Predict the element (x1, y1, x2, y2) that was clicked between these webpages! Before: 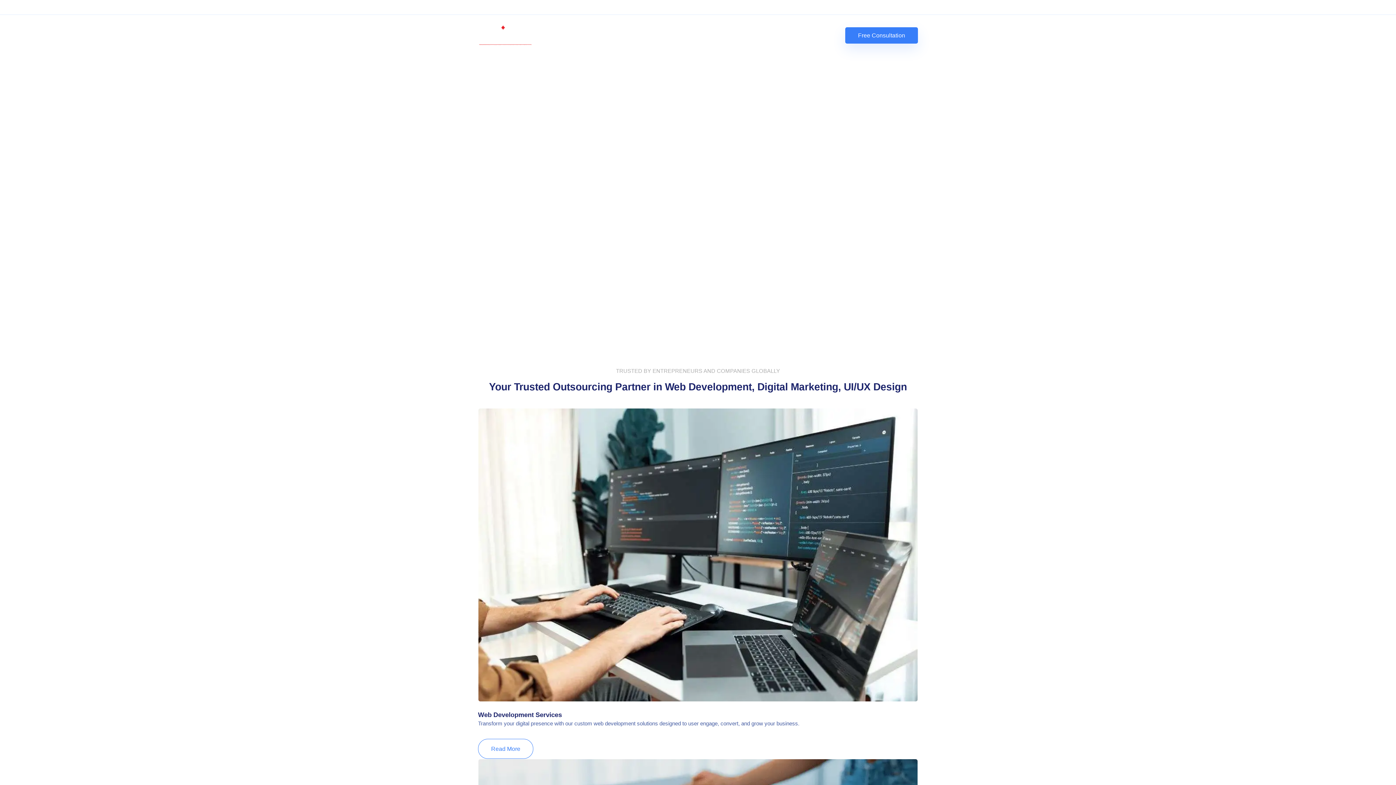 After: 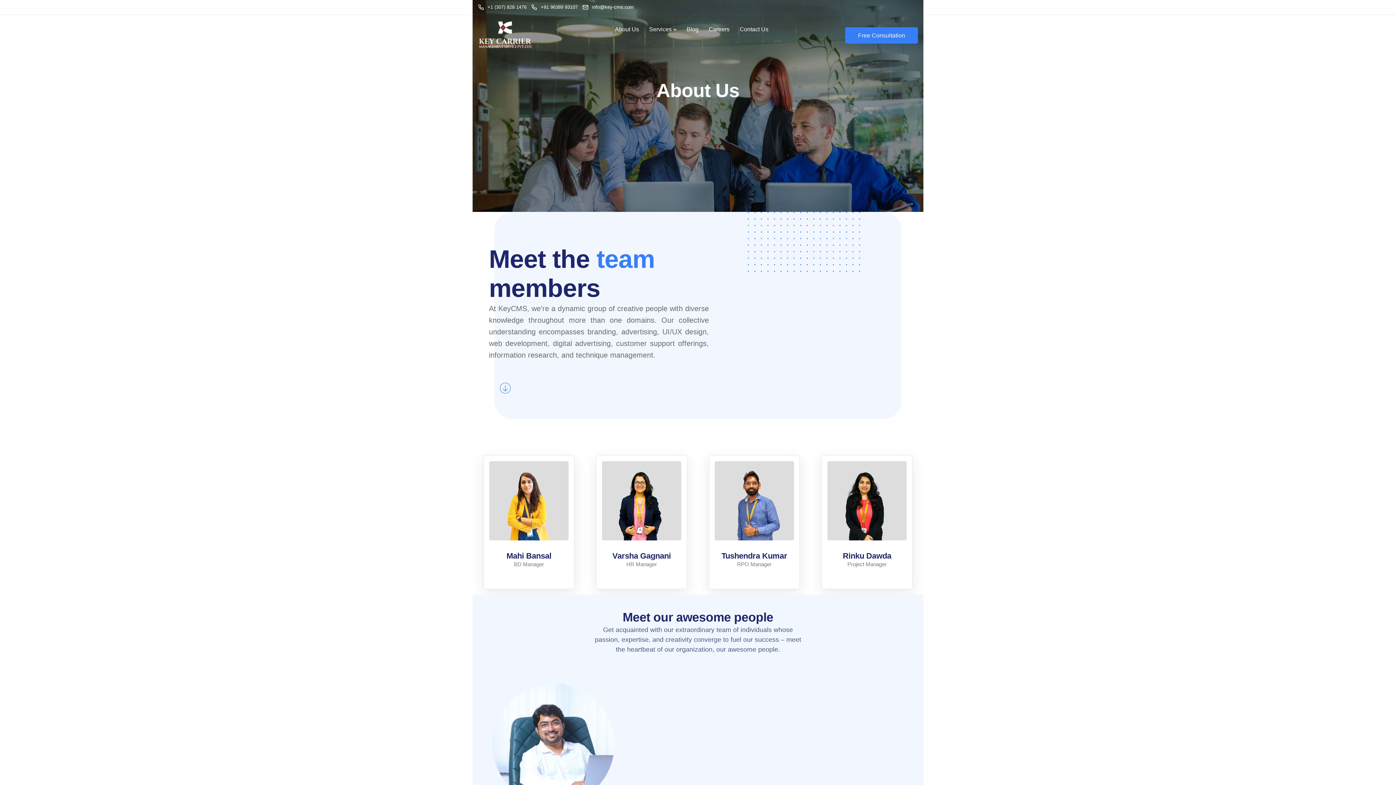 Action: label: About Us bbox: (610, 14, 644, 44)